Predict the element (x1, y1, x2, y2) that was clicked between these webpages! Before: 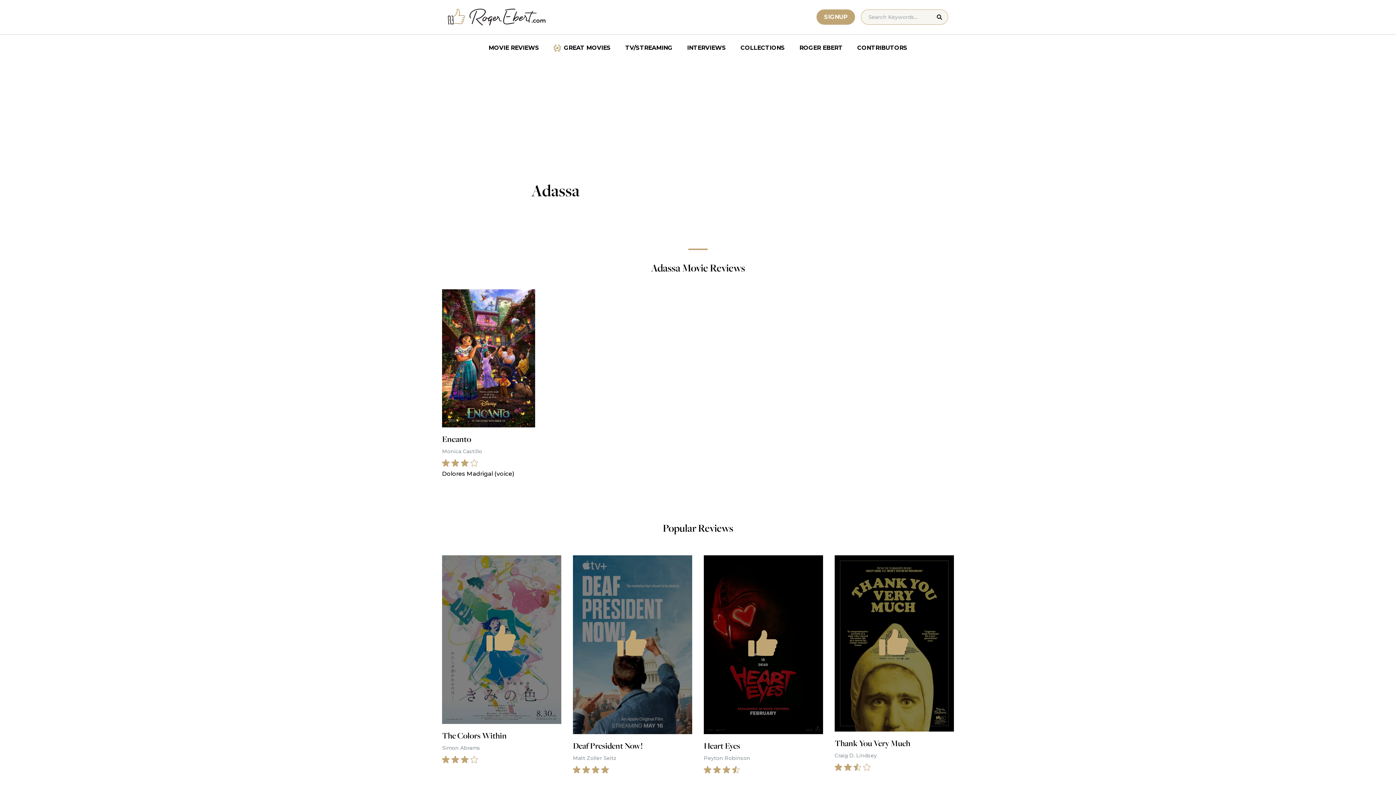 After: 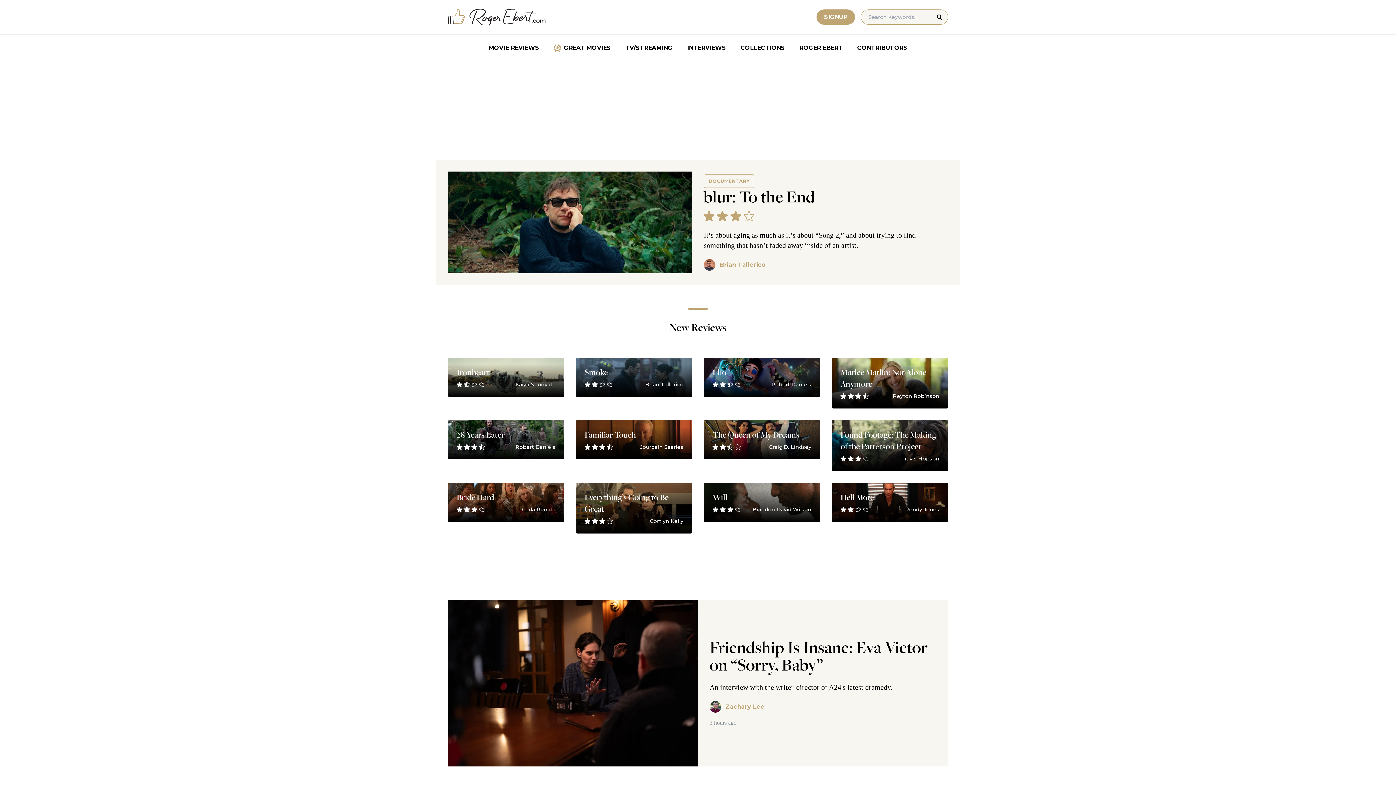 Action: label: Roger Ebert homepage bbox: (448, 8, 546, 25)